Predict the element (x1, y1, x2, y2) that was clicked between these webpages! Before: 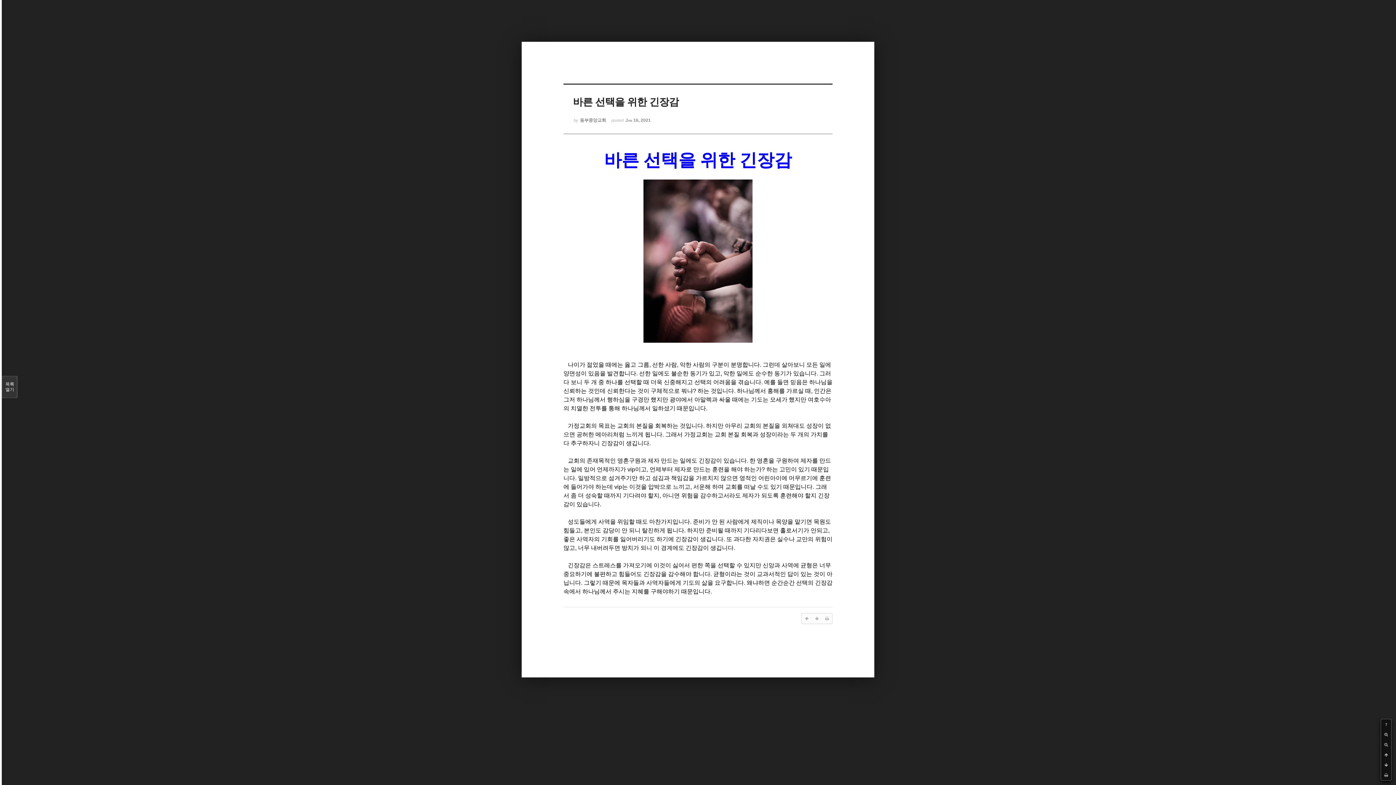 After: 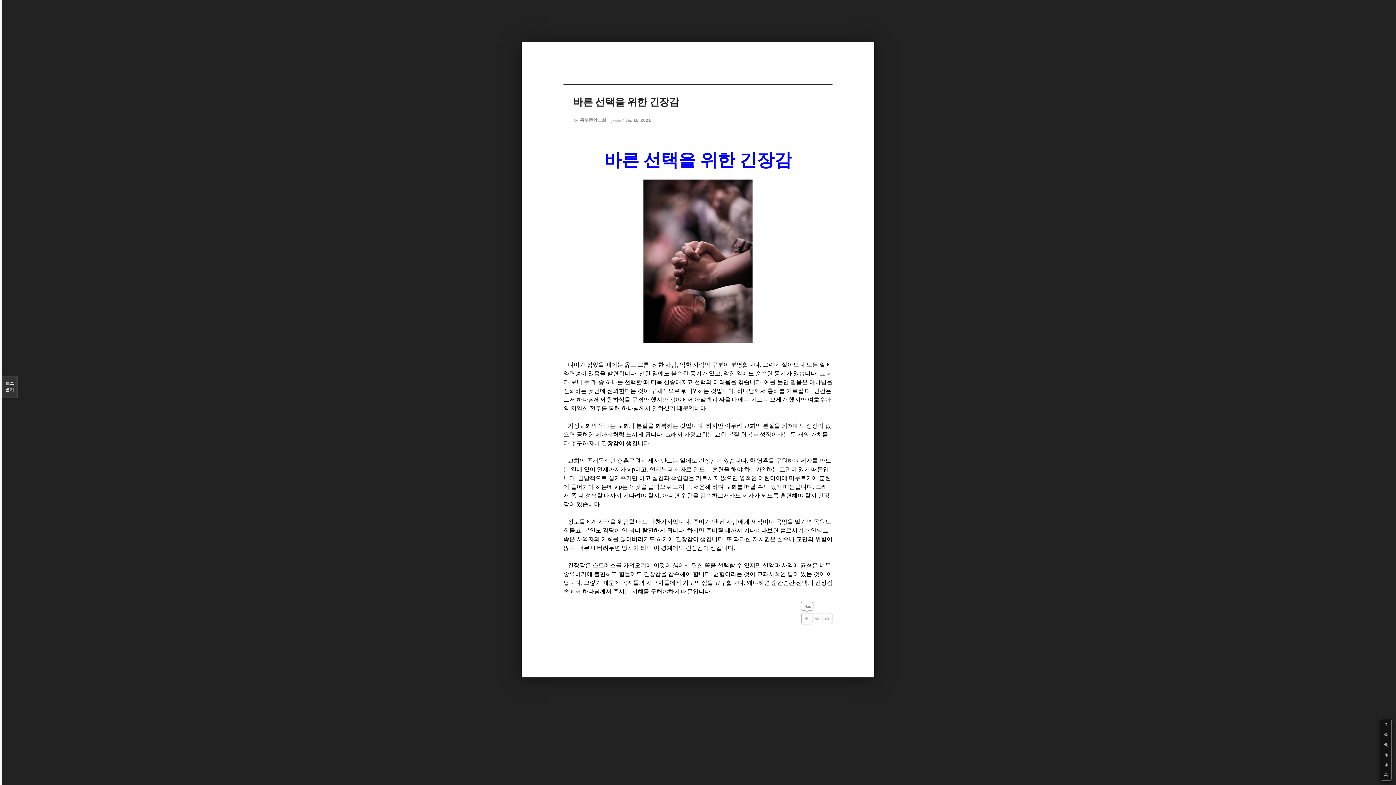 Action: bbox: (801, 613, 812, 623)